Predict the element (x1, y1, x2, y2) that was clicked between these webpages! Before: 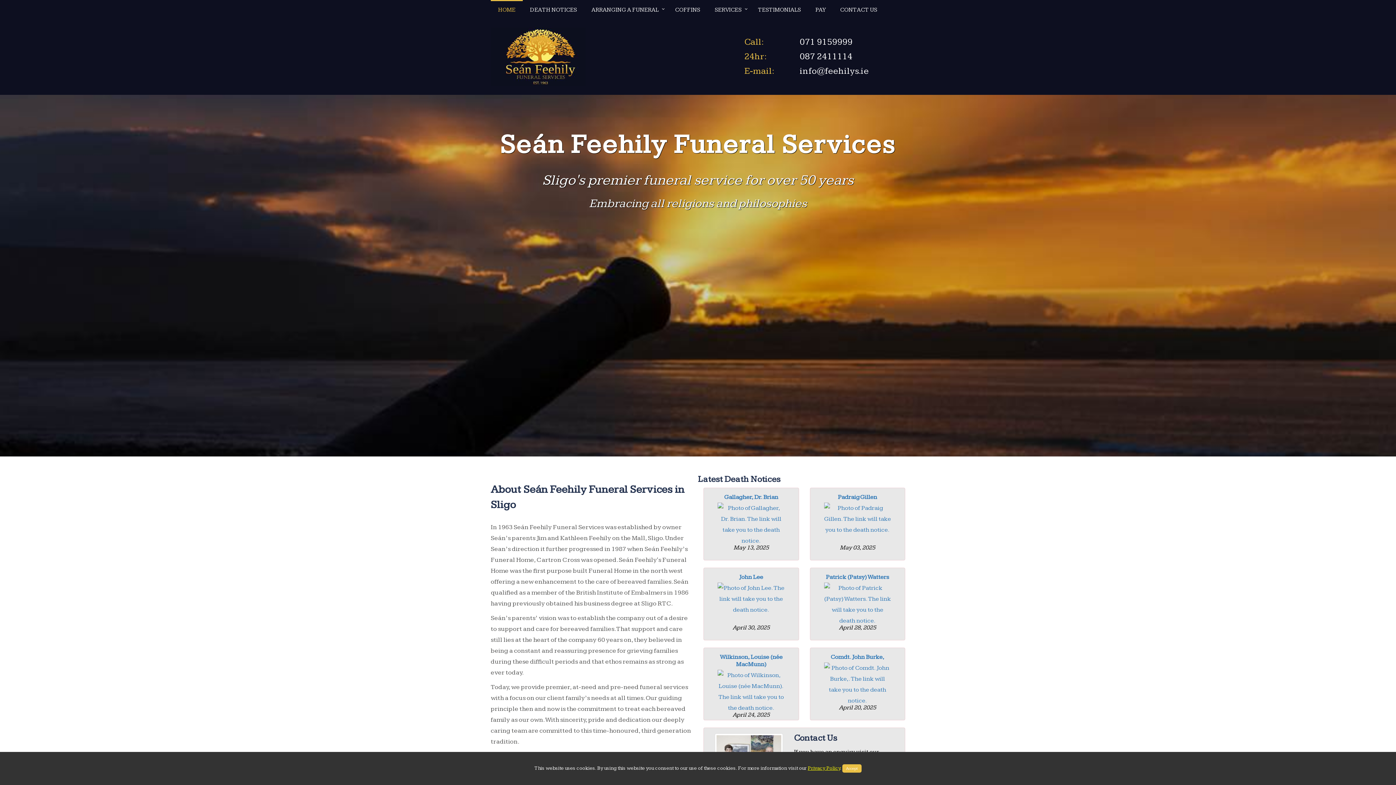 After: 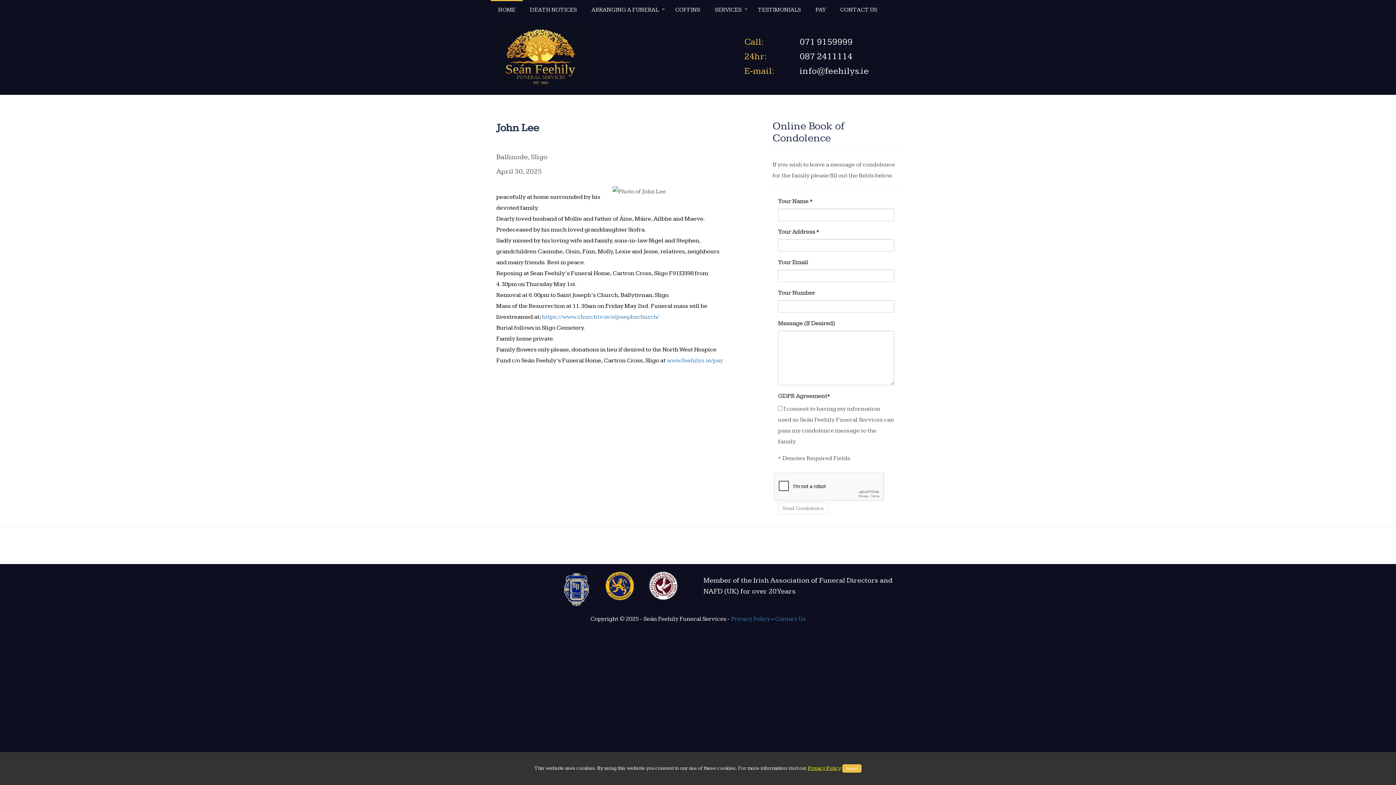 Action: bbox: (739, 573, 763, 580) label: John Lee